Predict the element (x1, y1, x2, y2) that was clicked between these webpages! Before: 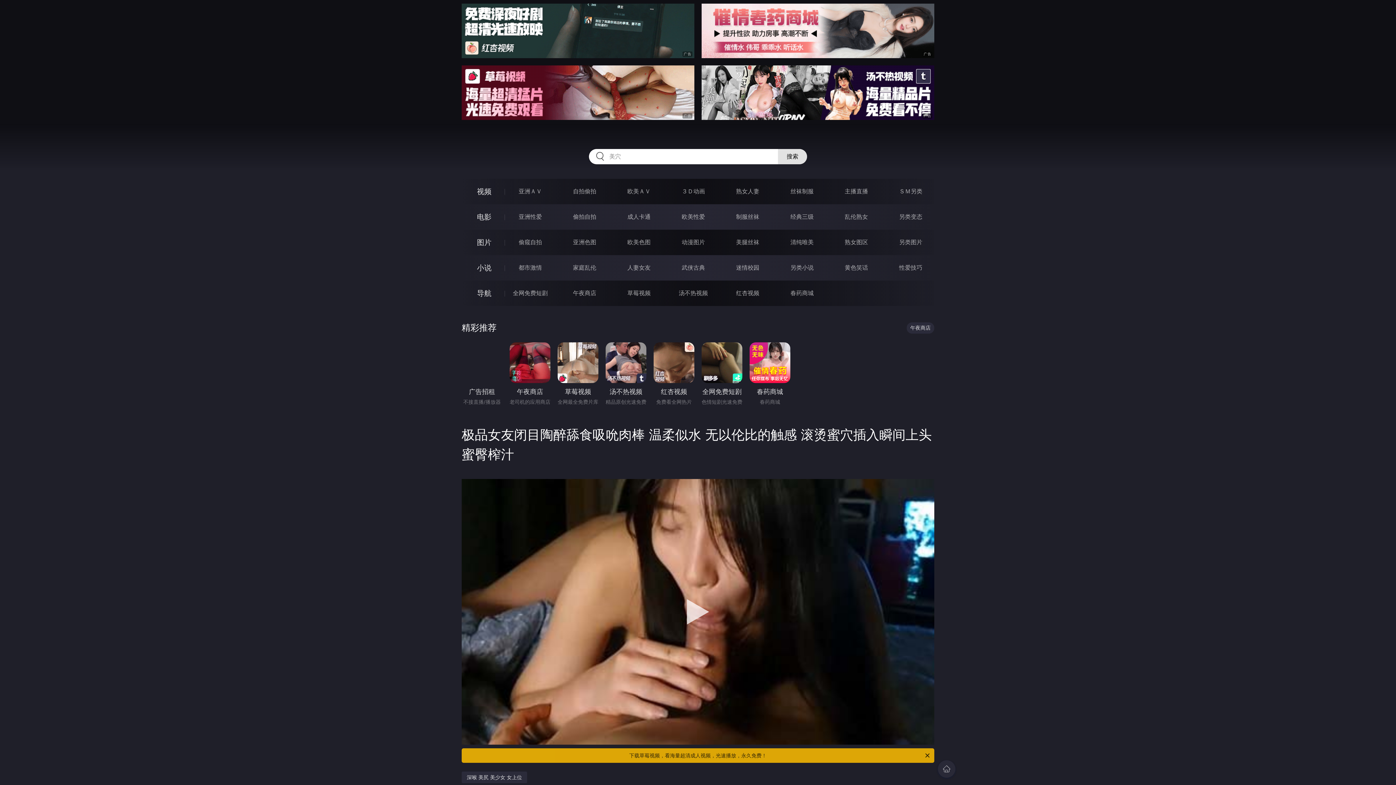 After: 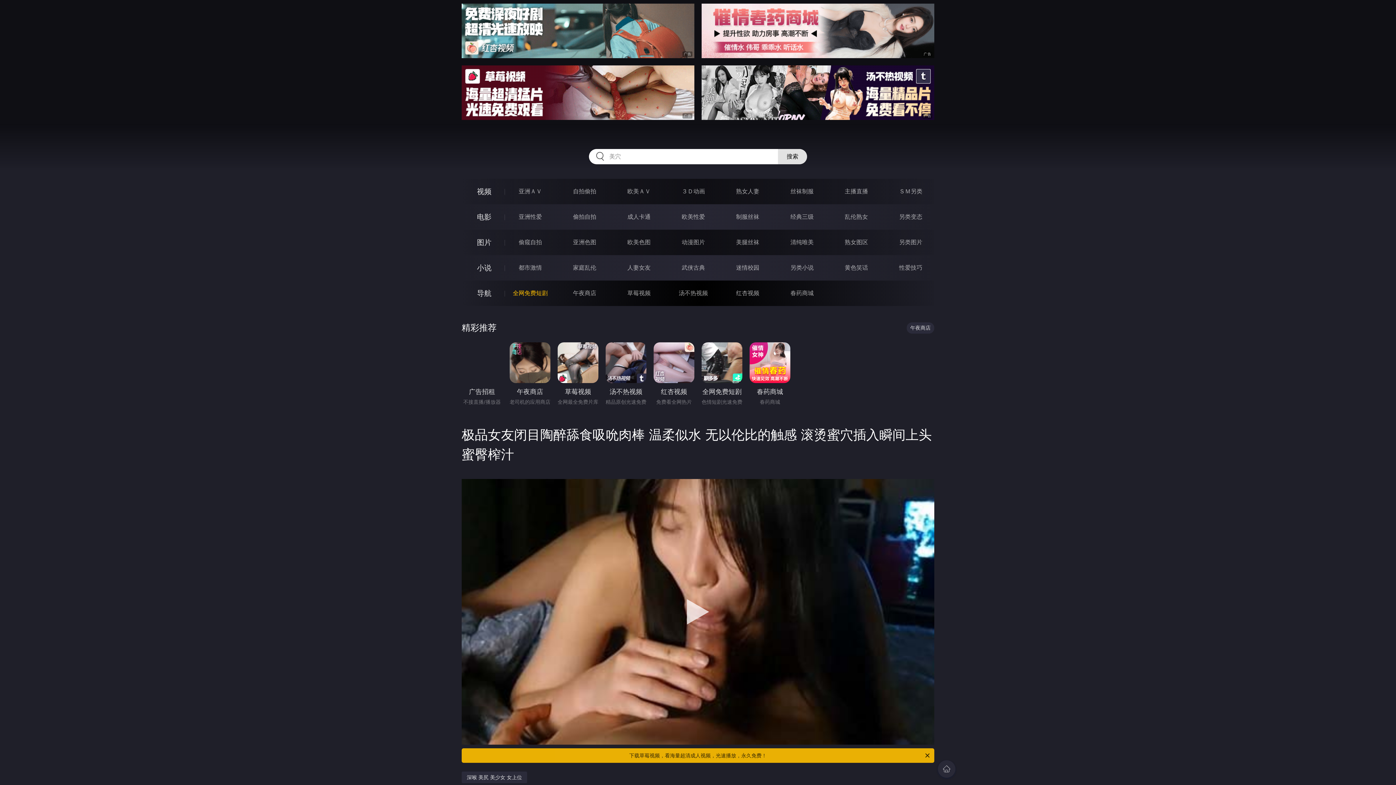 Action: label: 全网免费短剧 bbox: (513, 289, 547, 296)